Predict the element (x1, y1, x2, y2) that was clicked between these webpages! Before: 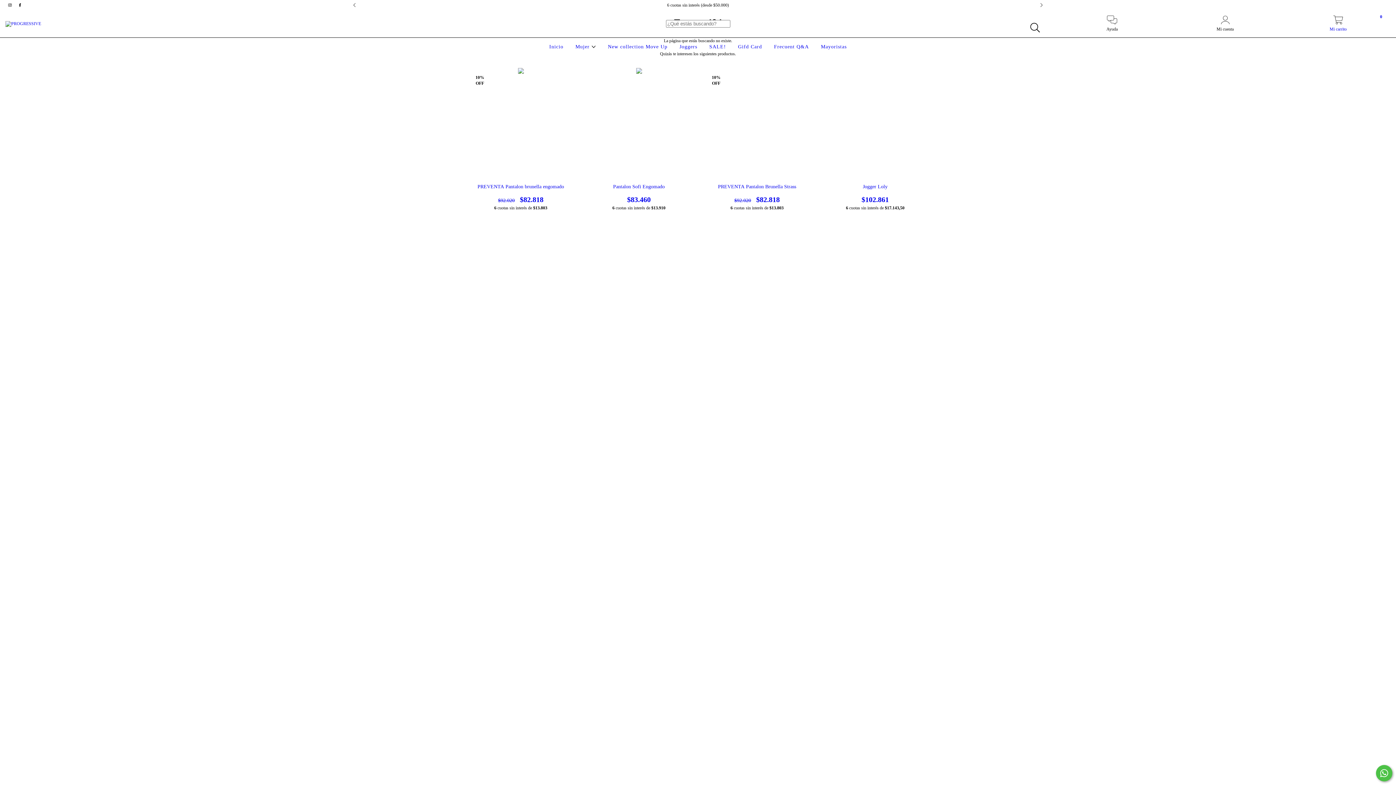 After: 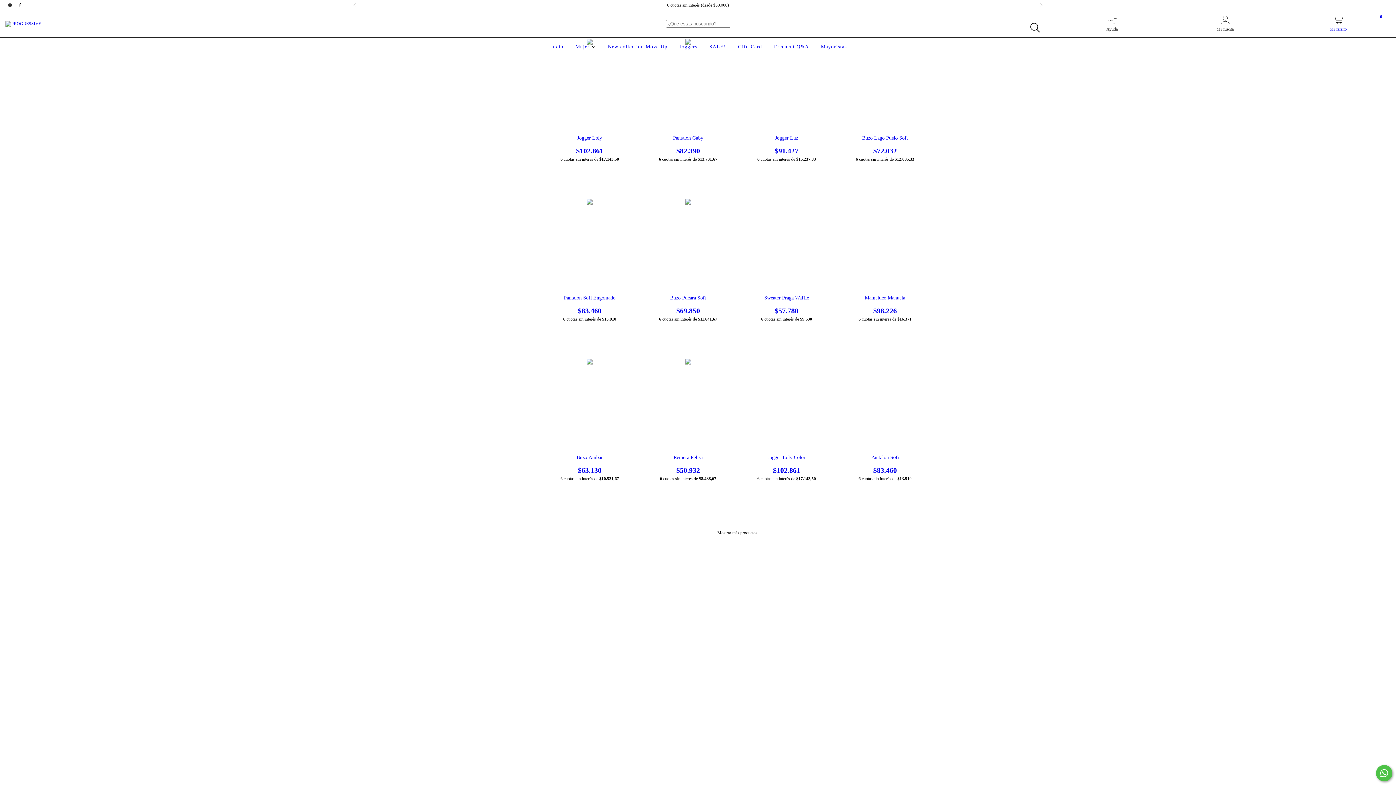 Action: label: New collection Move Up bbox: (606, 44, 669, 49)